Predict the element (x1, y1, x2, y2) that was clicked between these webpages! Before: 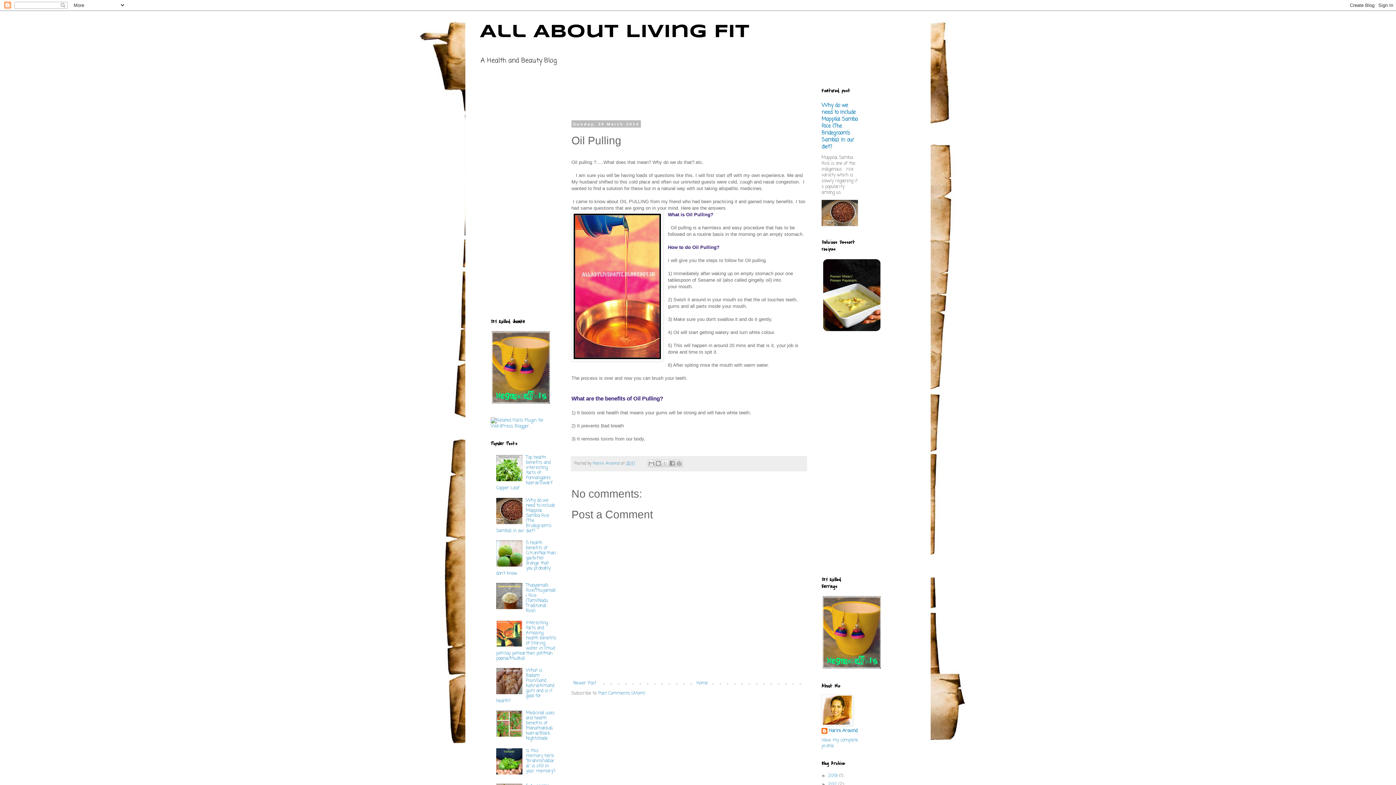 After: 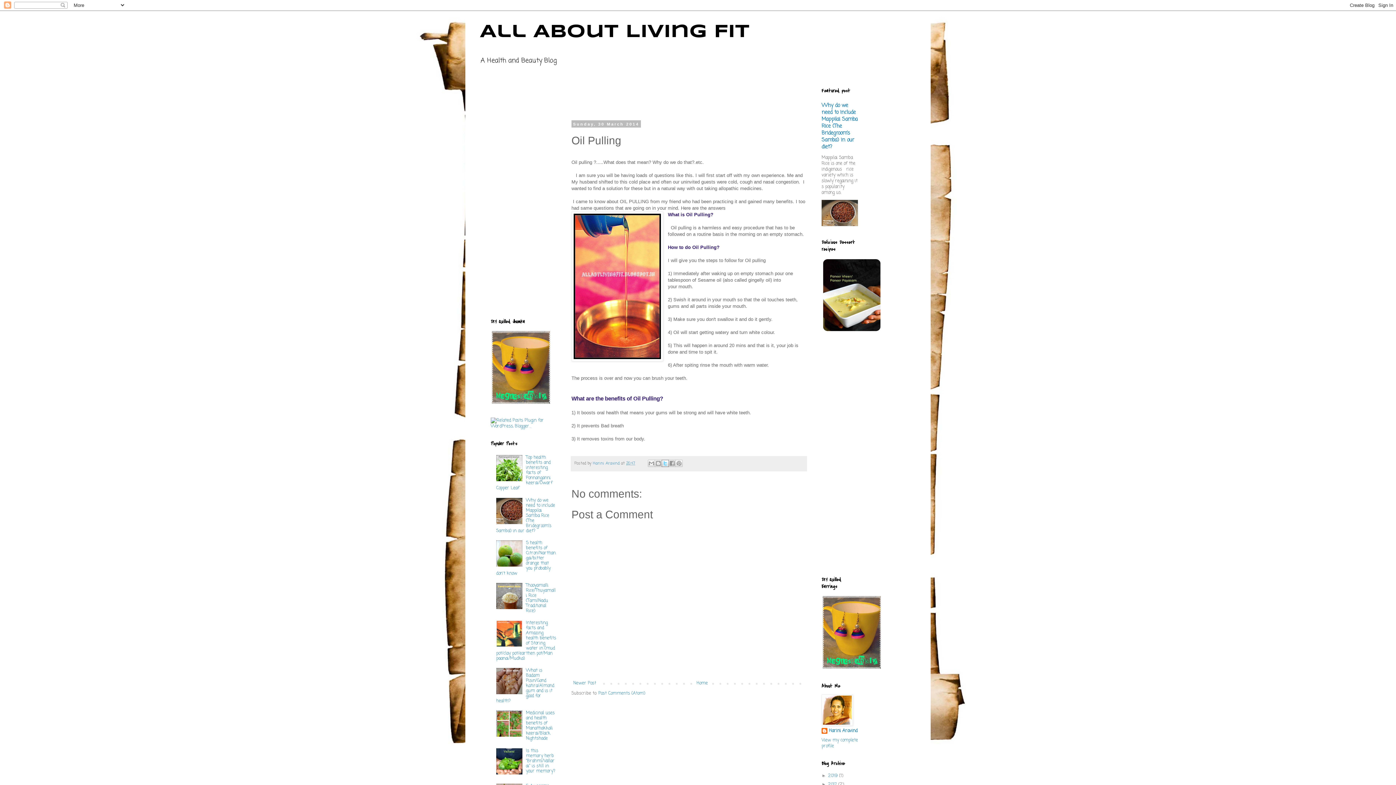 Action: label: Share to X bbox: (661, 460, 669, 467)